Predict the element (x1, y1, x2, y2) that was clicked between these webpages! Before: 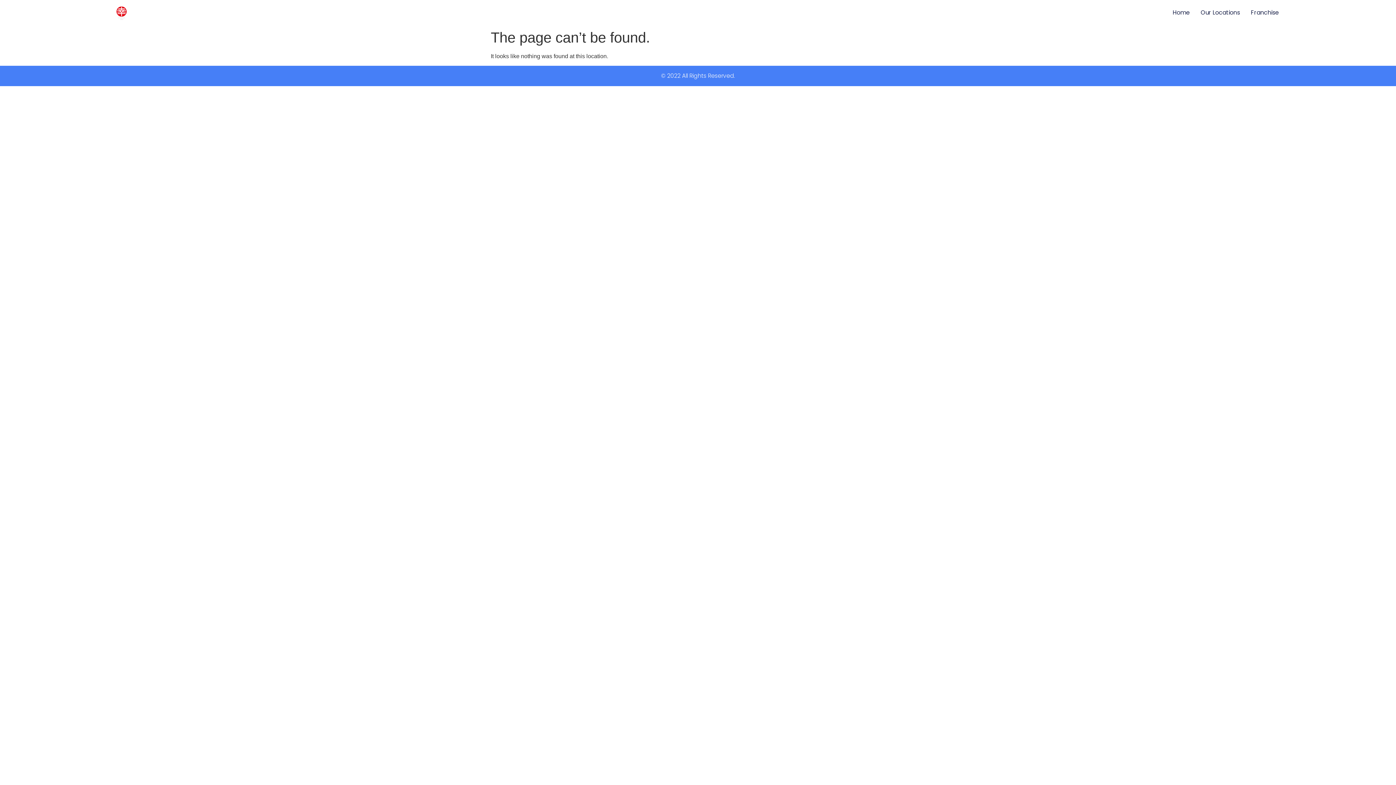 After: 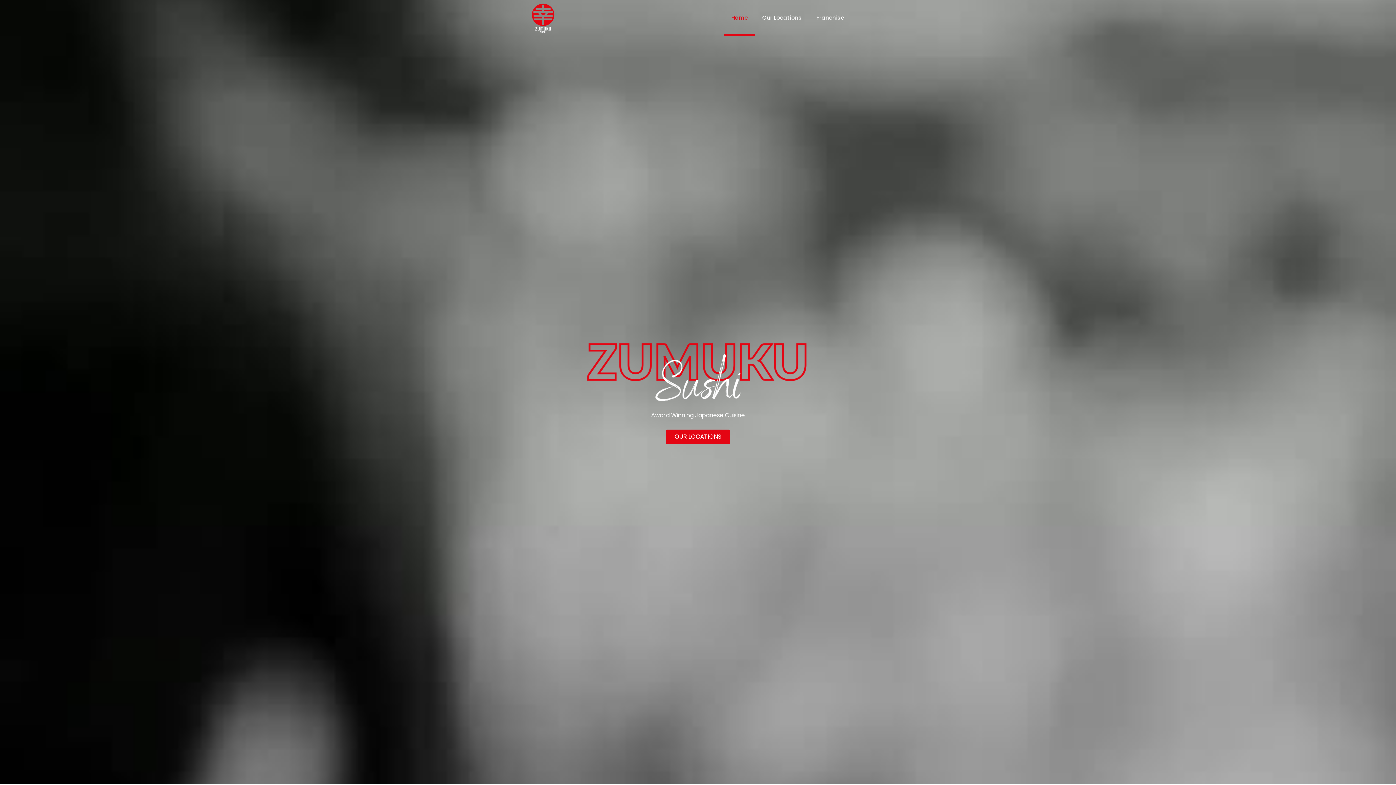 Action: bbox: (111, 5, 131, 19)